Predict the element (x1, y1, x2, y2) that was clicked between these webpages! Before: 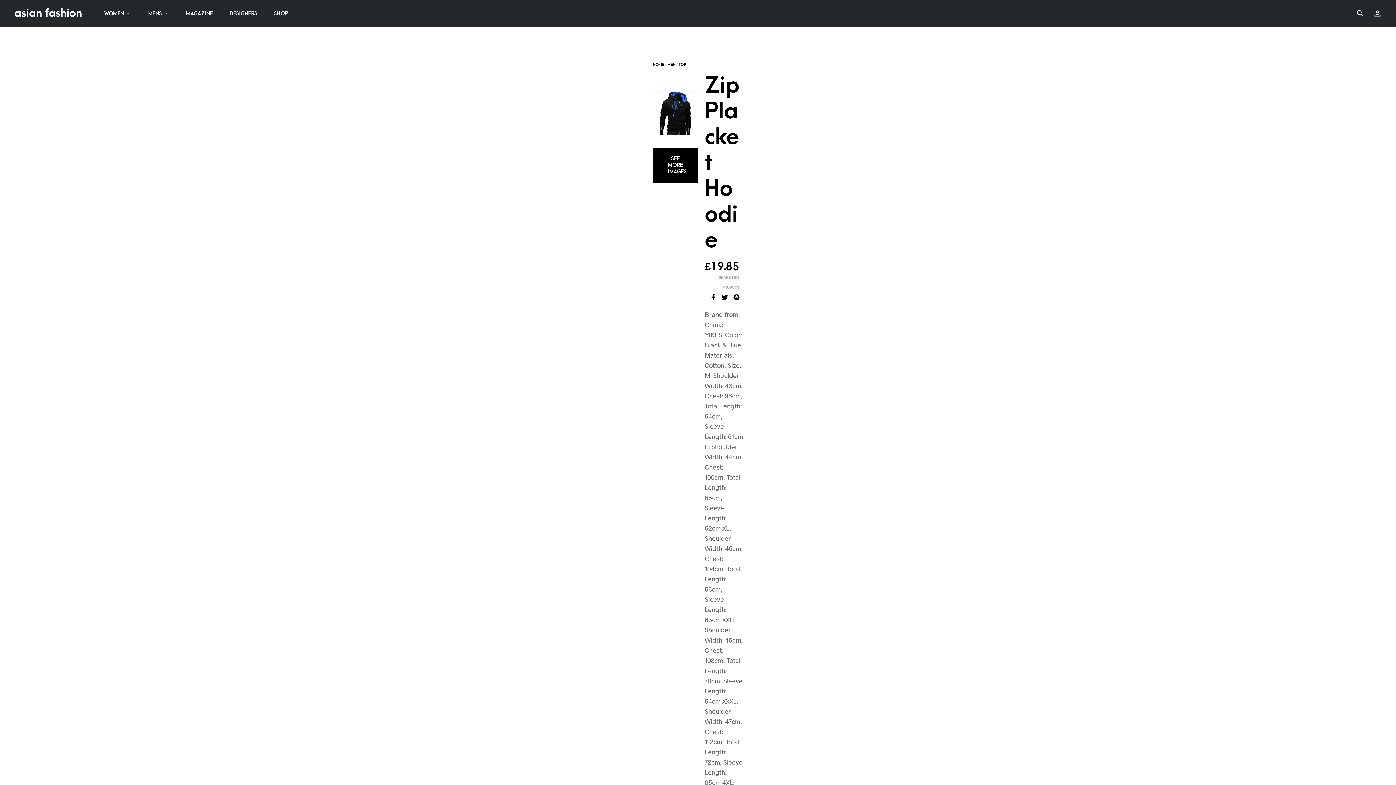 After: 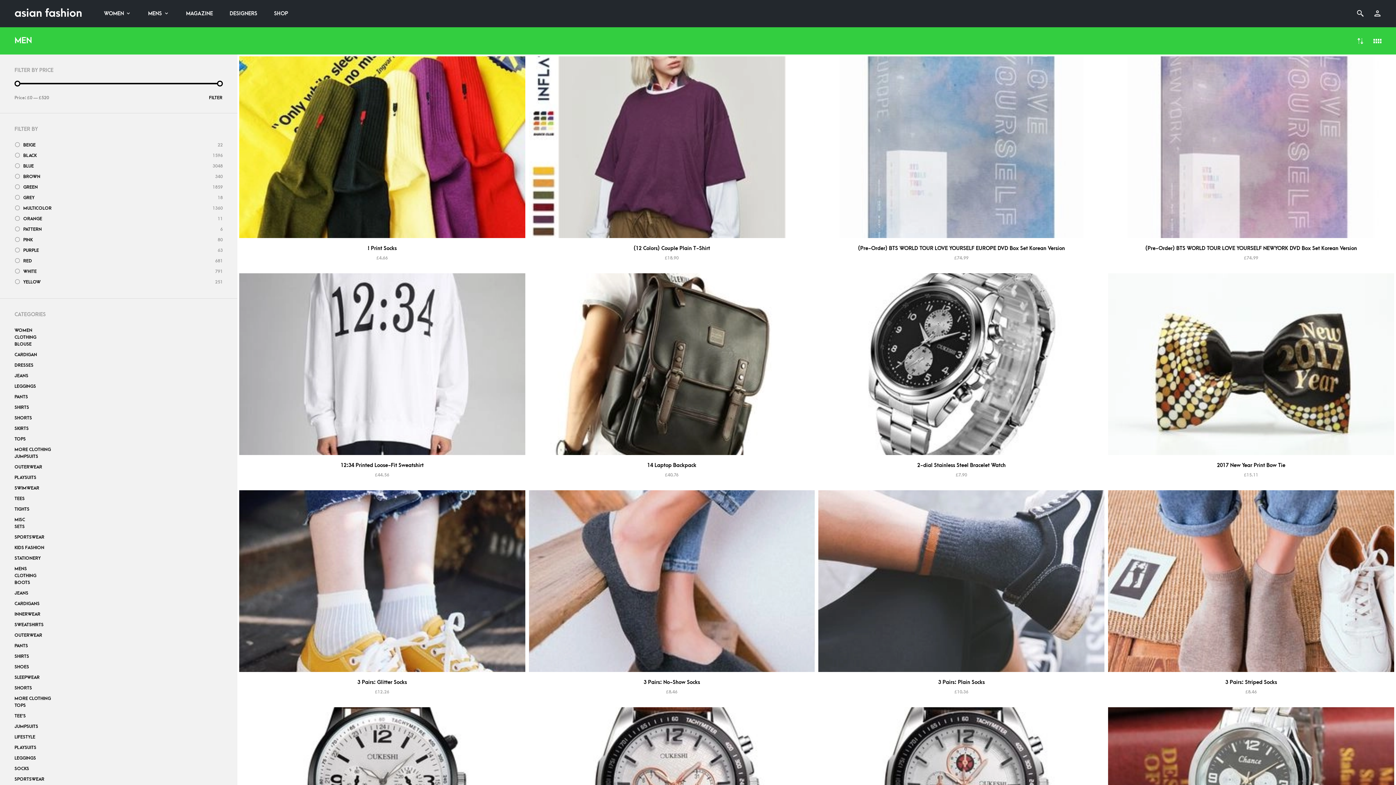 Action: label: MENS bbox: (143, 6, 174, 20)